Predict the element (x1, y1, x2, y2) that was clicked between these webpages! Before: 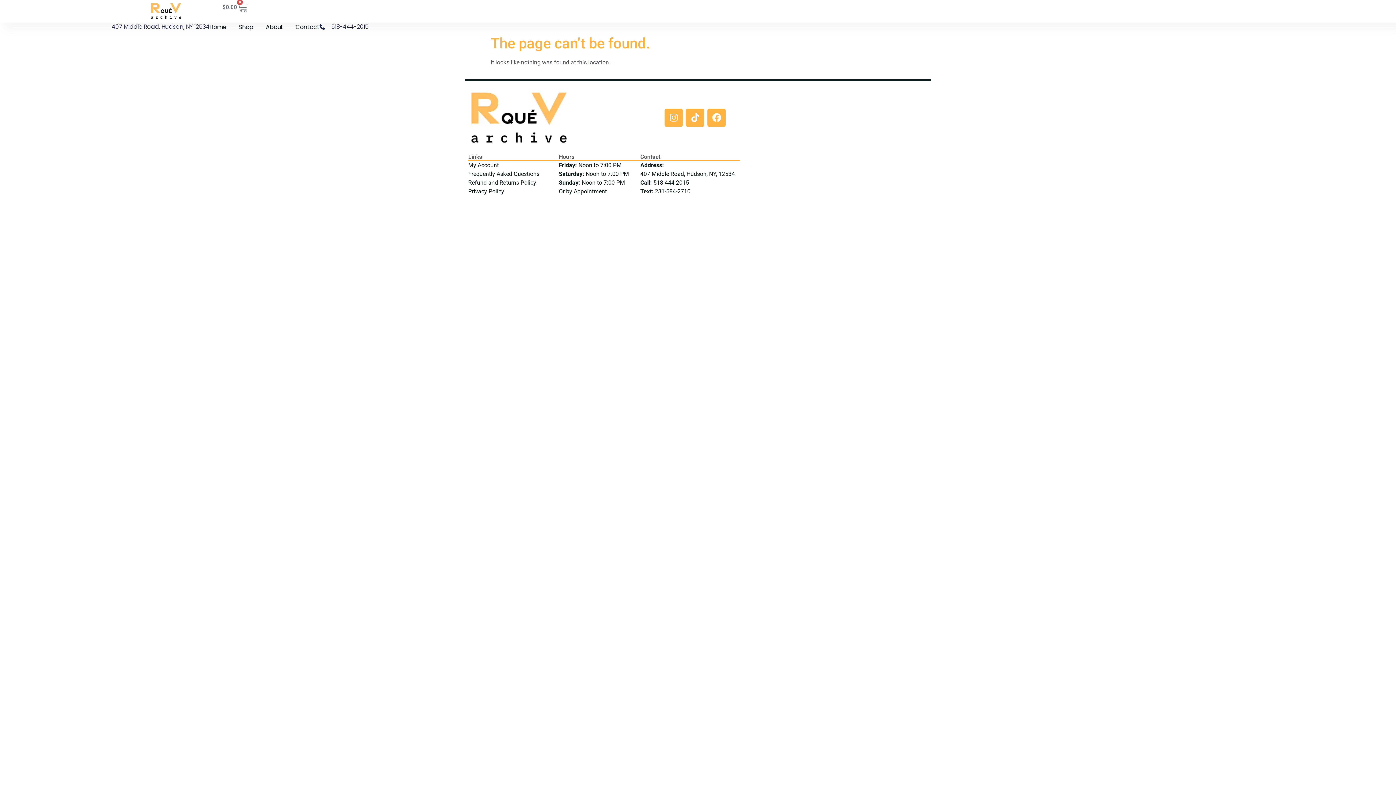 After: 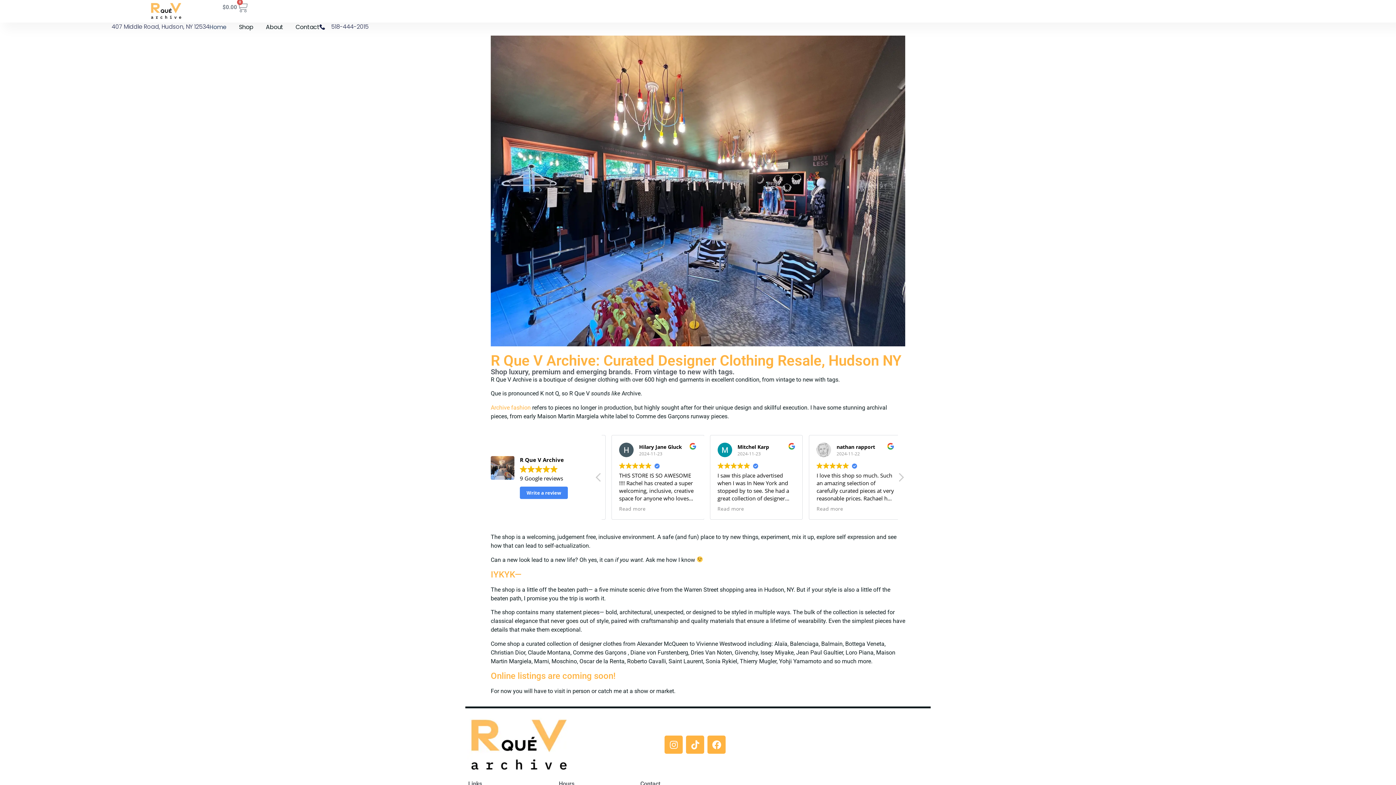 Action: bbox: (467, 83, 571, 152)